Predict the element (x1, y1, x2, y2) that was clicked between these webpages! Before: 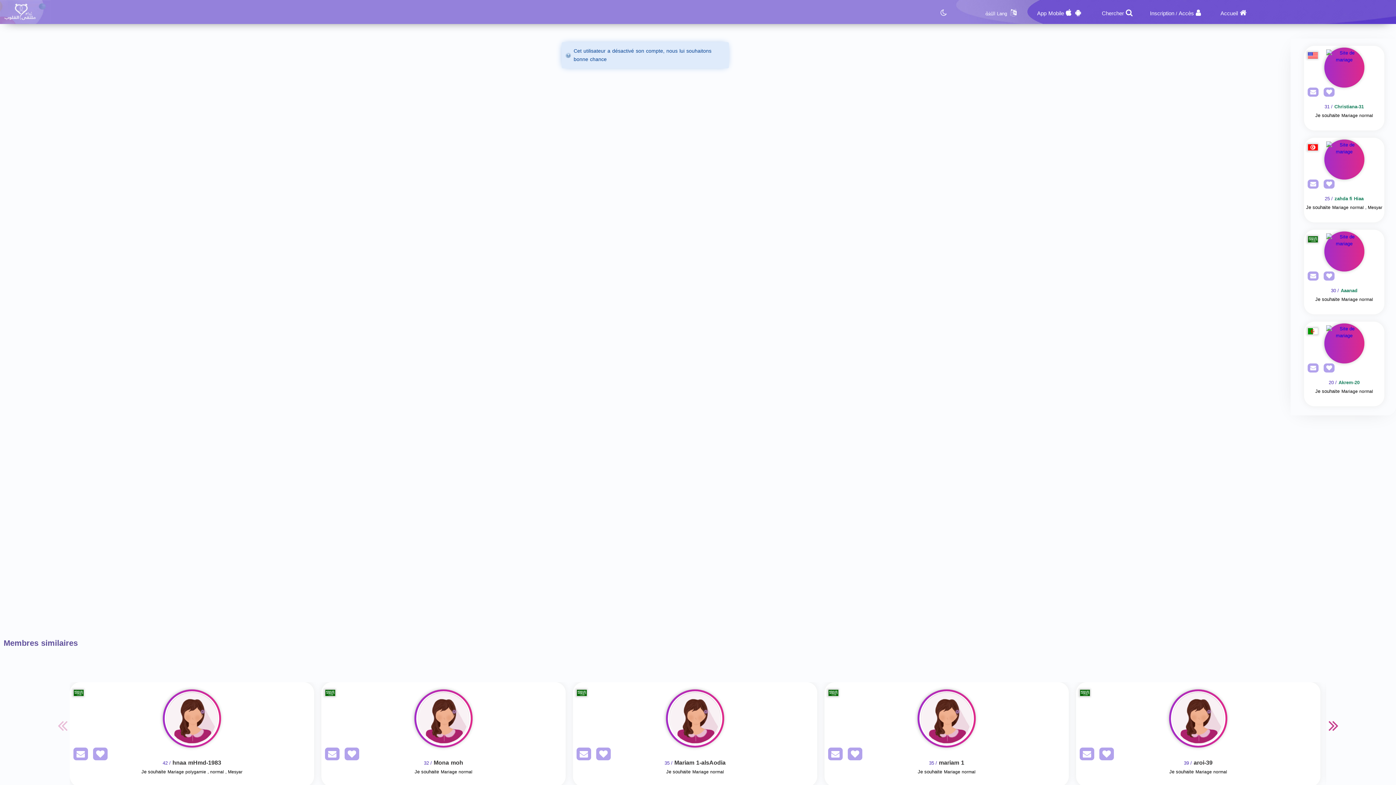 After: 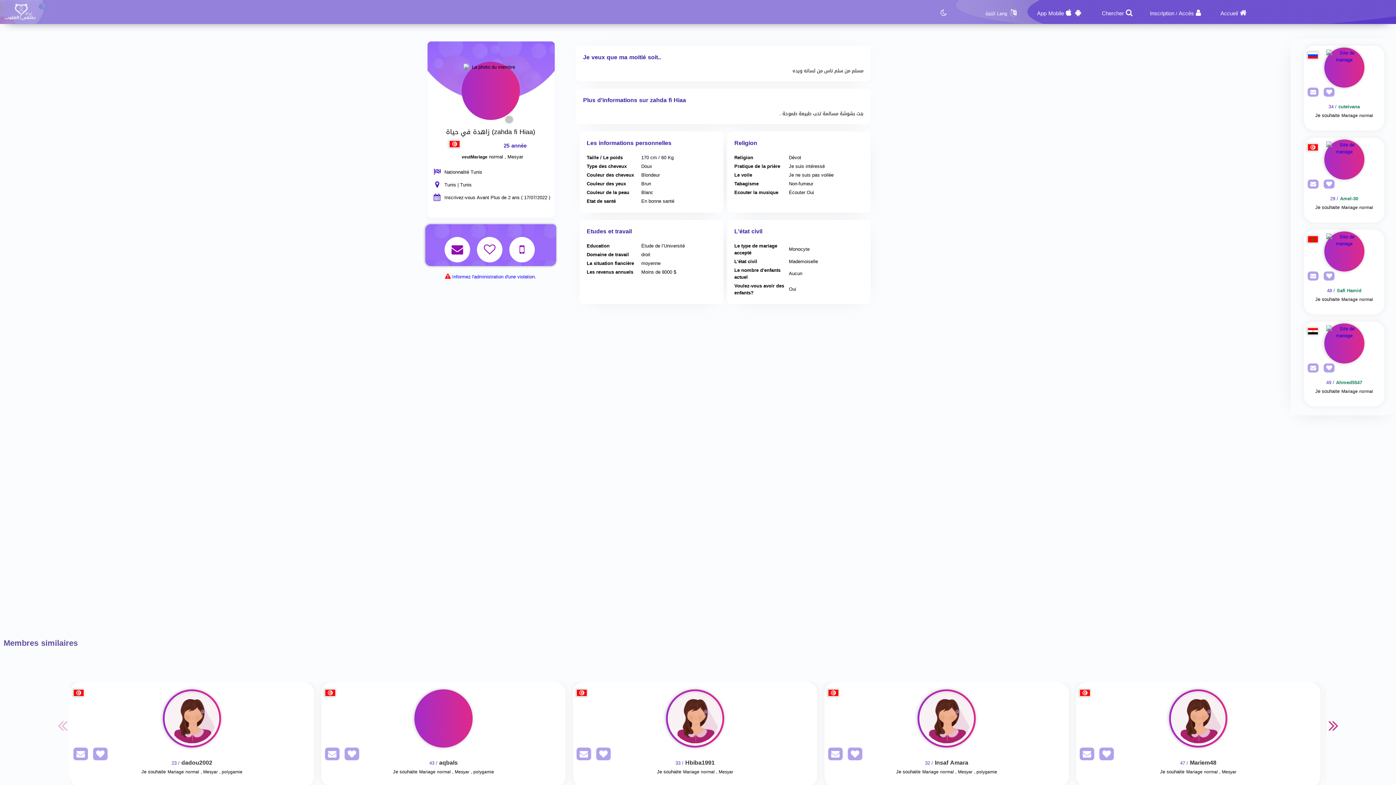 Action: label: Visit bbox: (1304, 139, 1384, 179)